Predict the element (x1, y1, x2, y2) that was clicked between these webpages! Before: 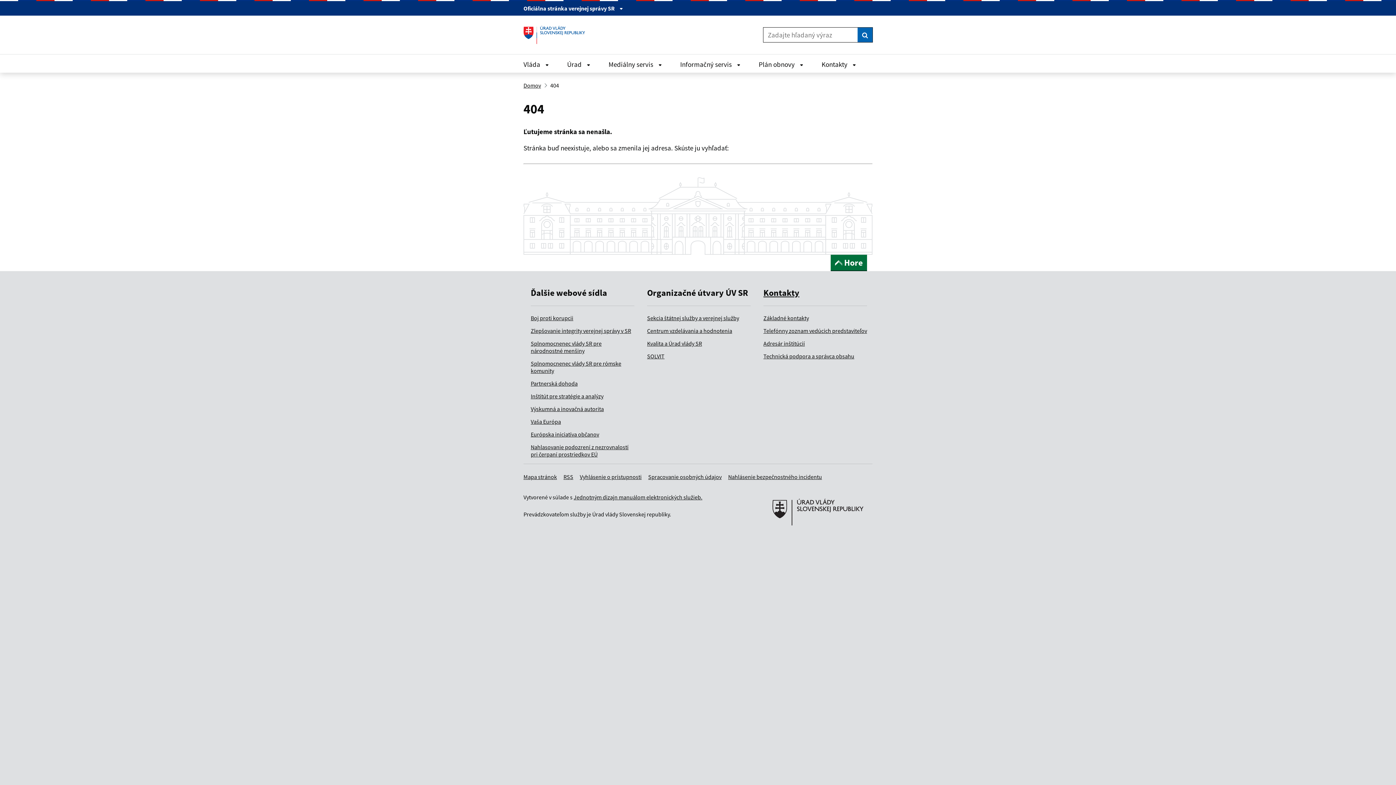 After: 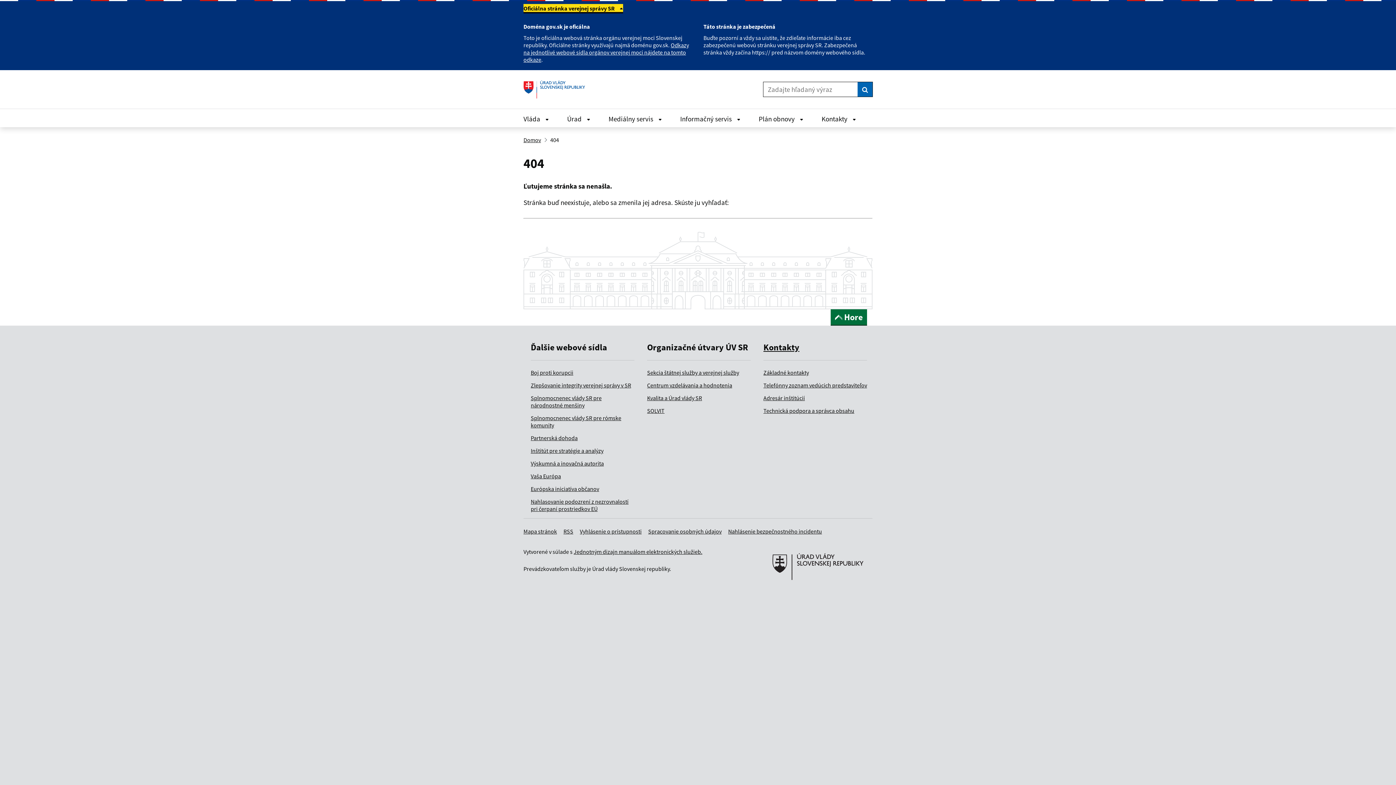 Action: bbox: (523, 4, 623, 12) label: Zobraziť informácie o stránke